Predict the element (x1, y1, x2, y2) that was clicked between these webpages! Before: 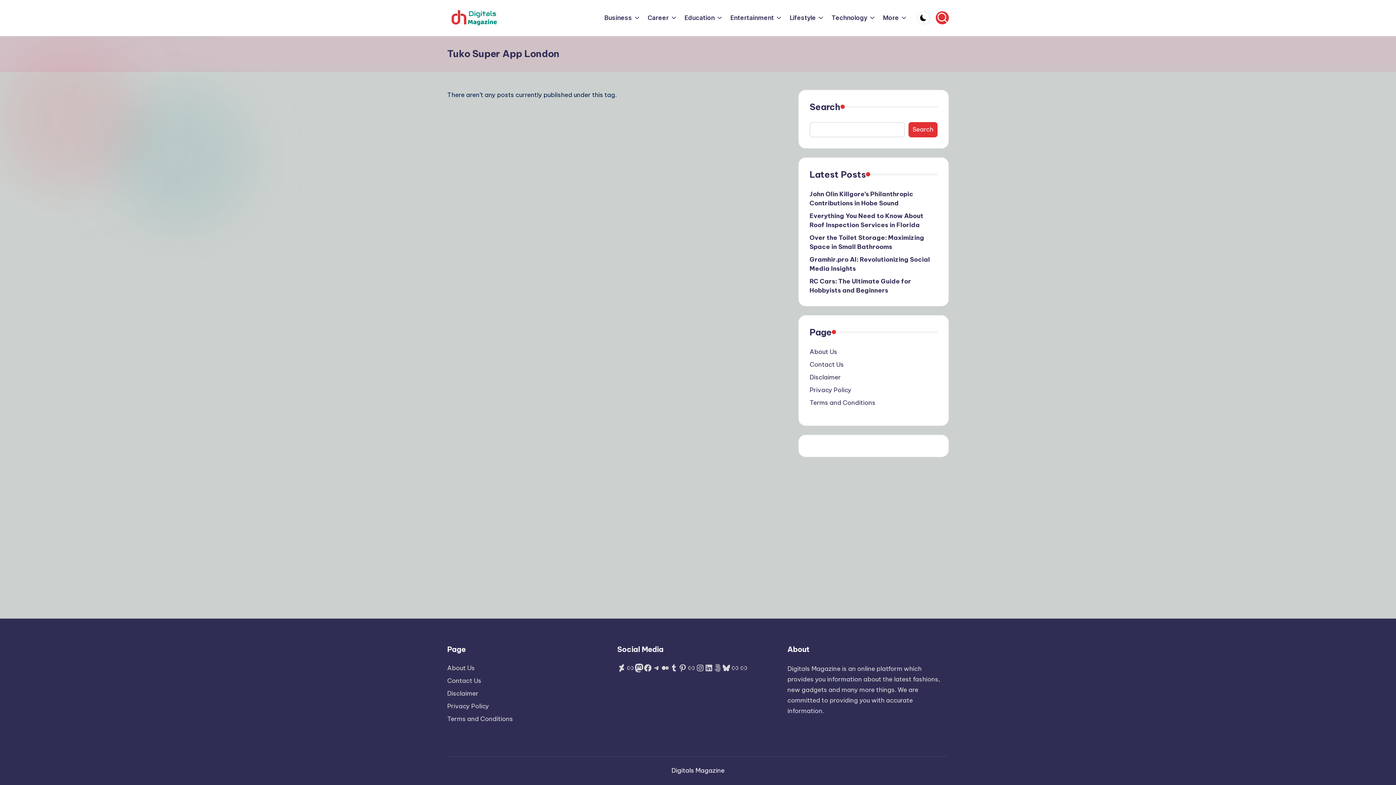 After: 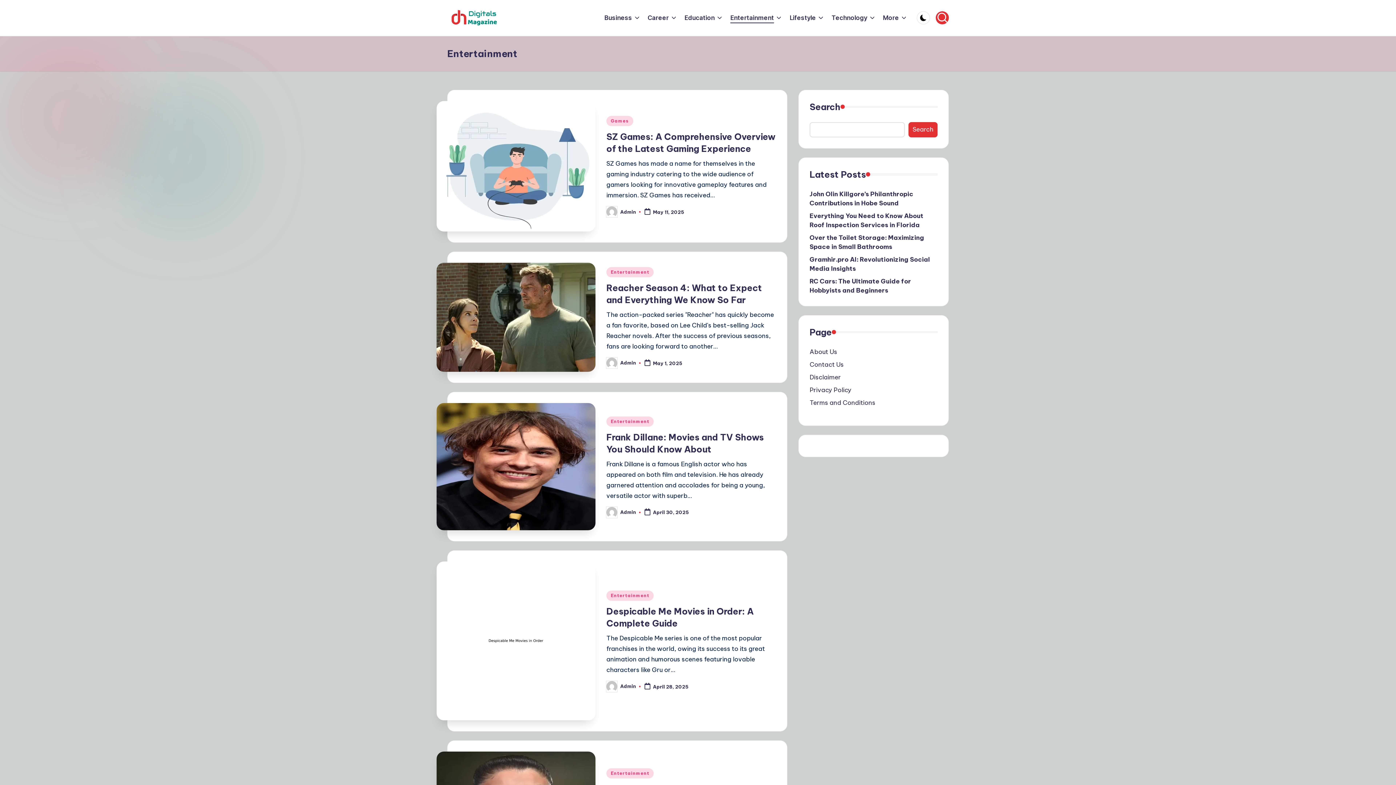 Action: bbox: (730, 12, 782, 23) label: Entertainment